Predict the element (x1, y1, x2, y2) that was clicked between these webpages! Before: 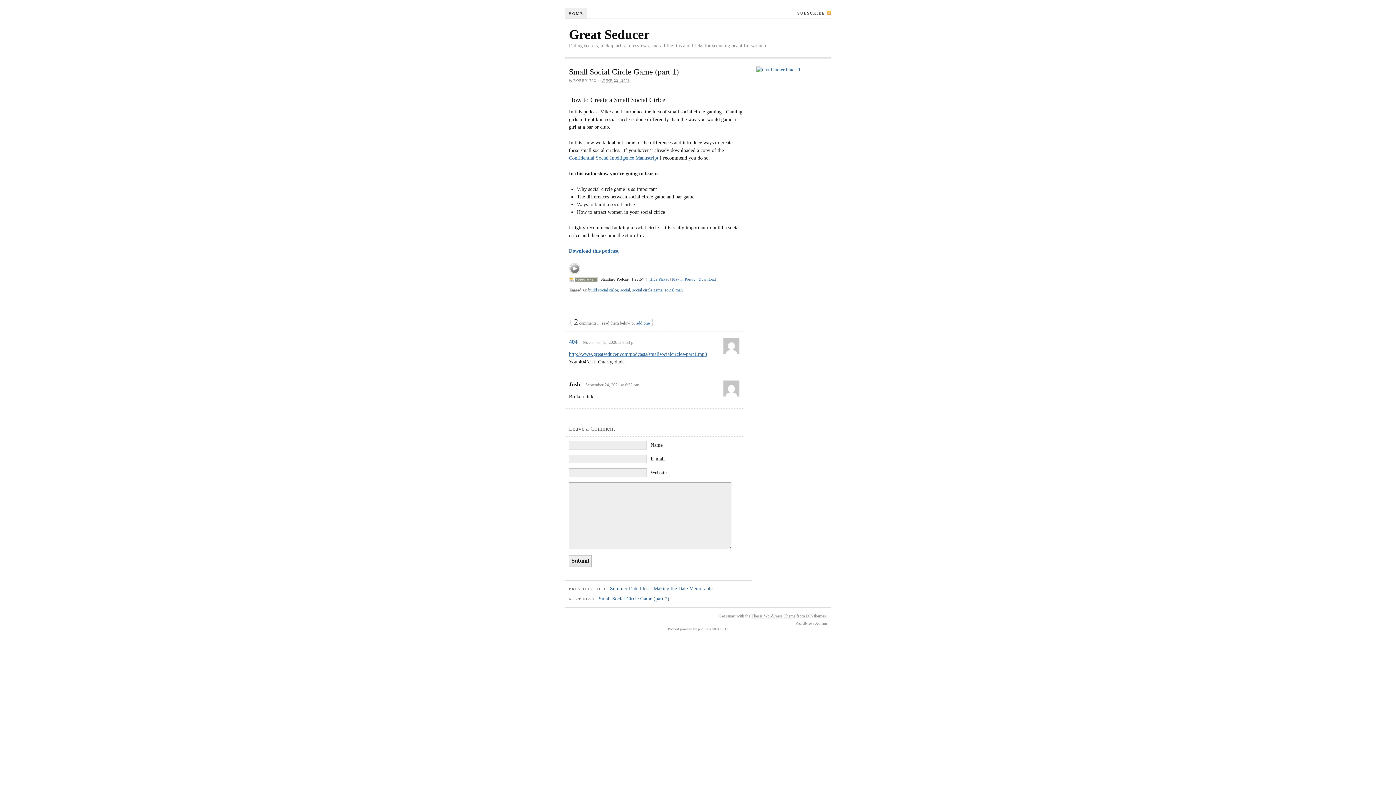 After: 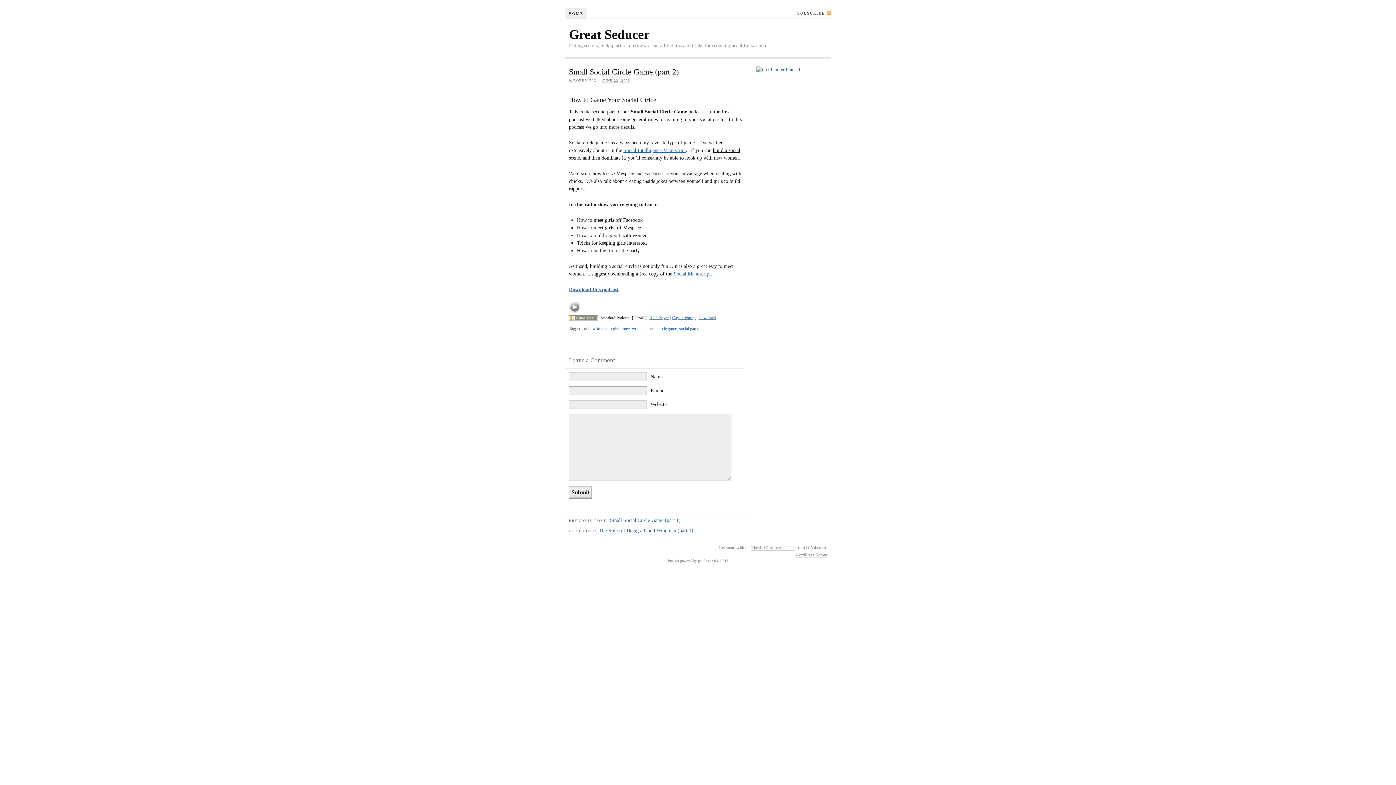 Action: bbox: (598, 596, 669, 601) label: Small Social Circle Game (part 2)